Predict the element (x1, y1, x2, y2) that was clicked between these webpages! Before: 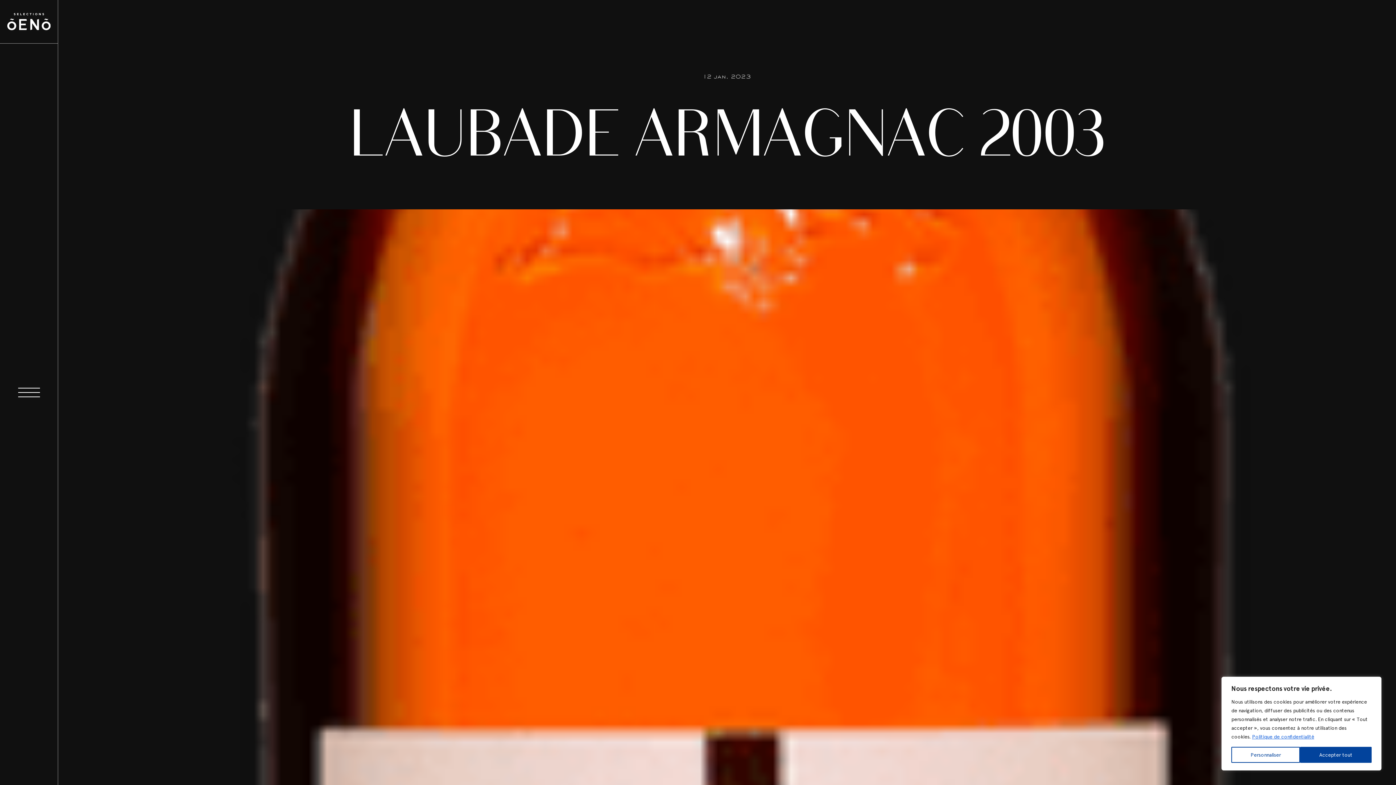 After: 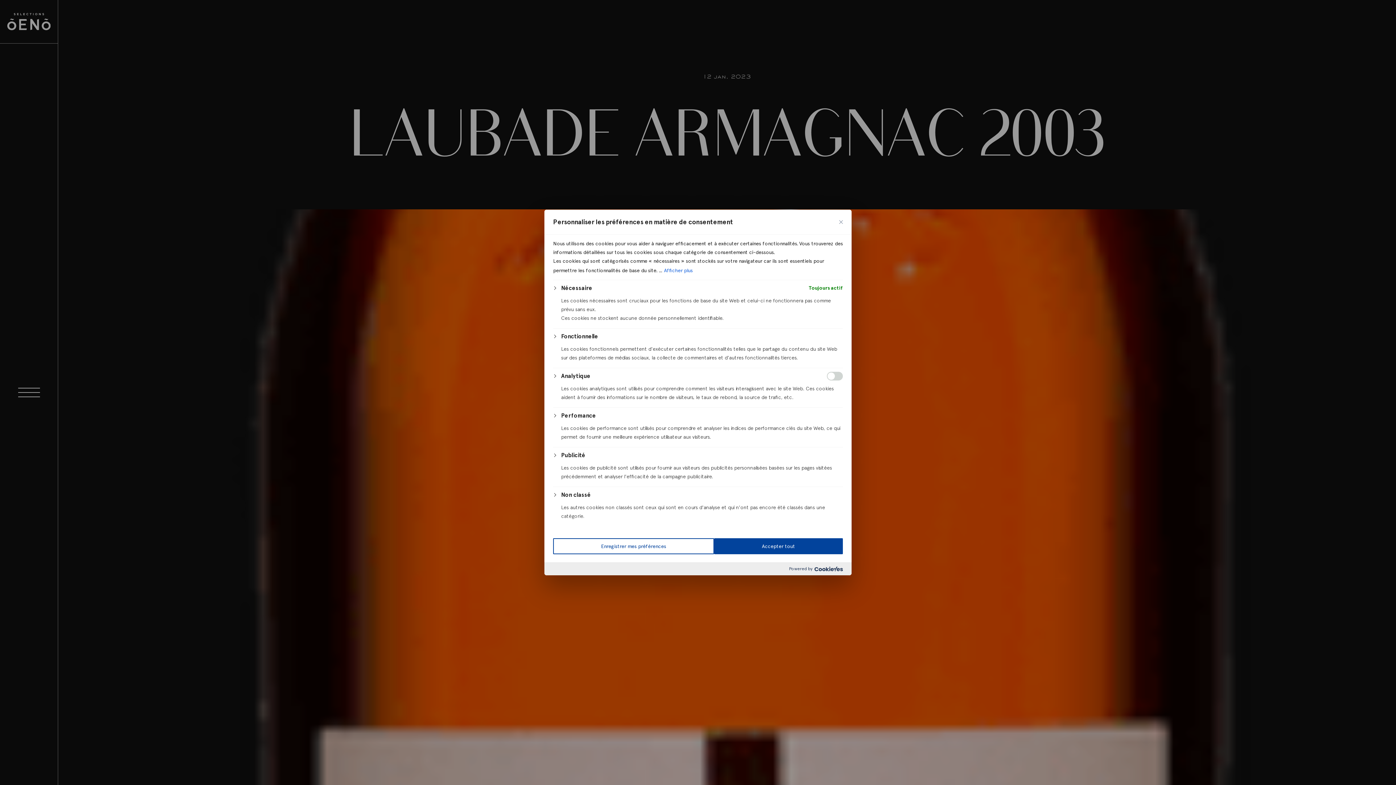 Action: label: Personnaliser bbox: (1231, 747, 1300, 763)